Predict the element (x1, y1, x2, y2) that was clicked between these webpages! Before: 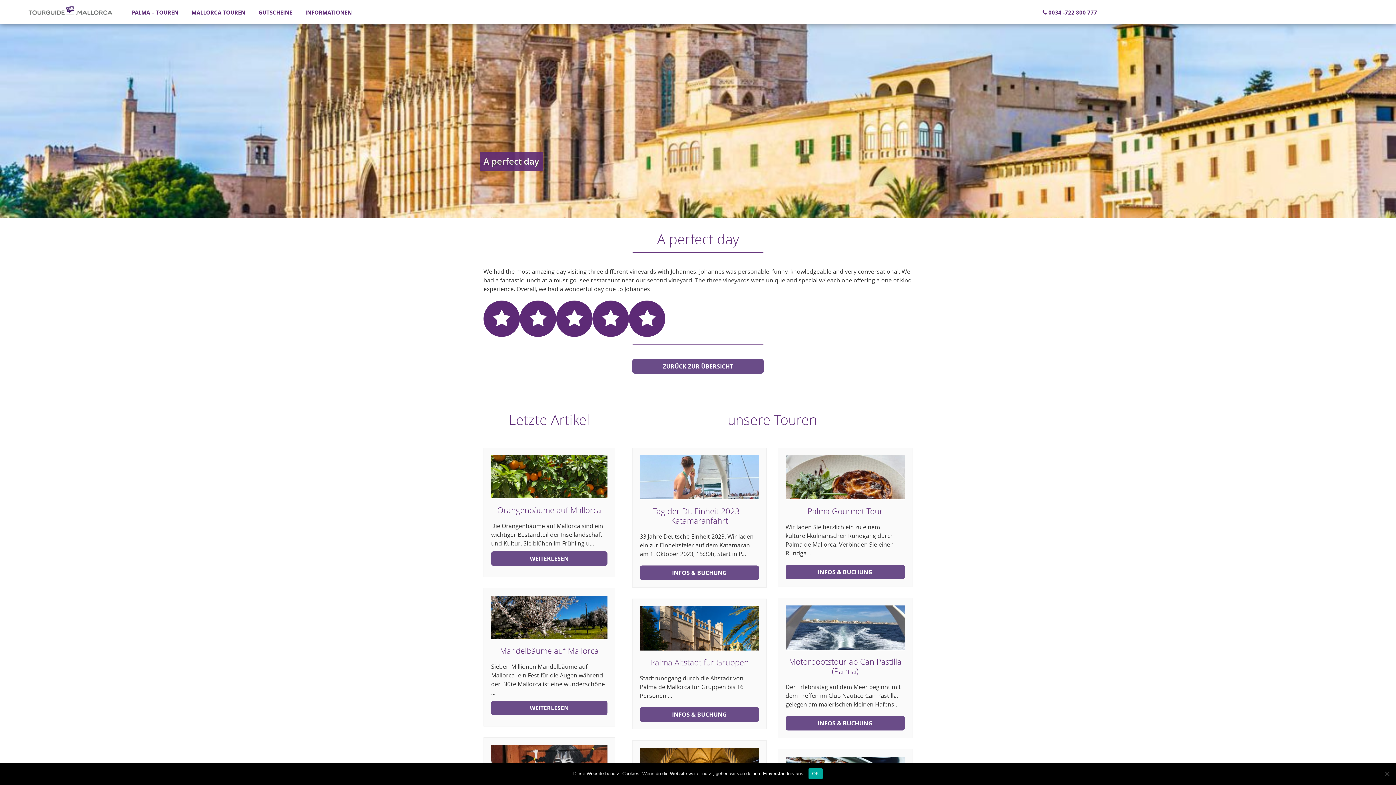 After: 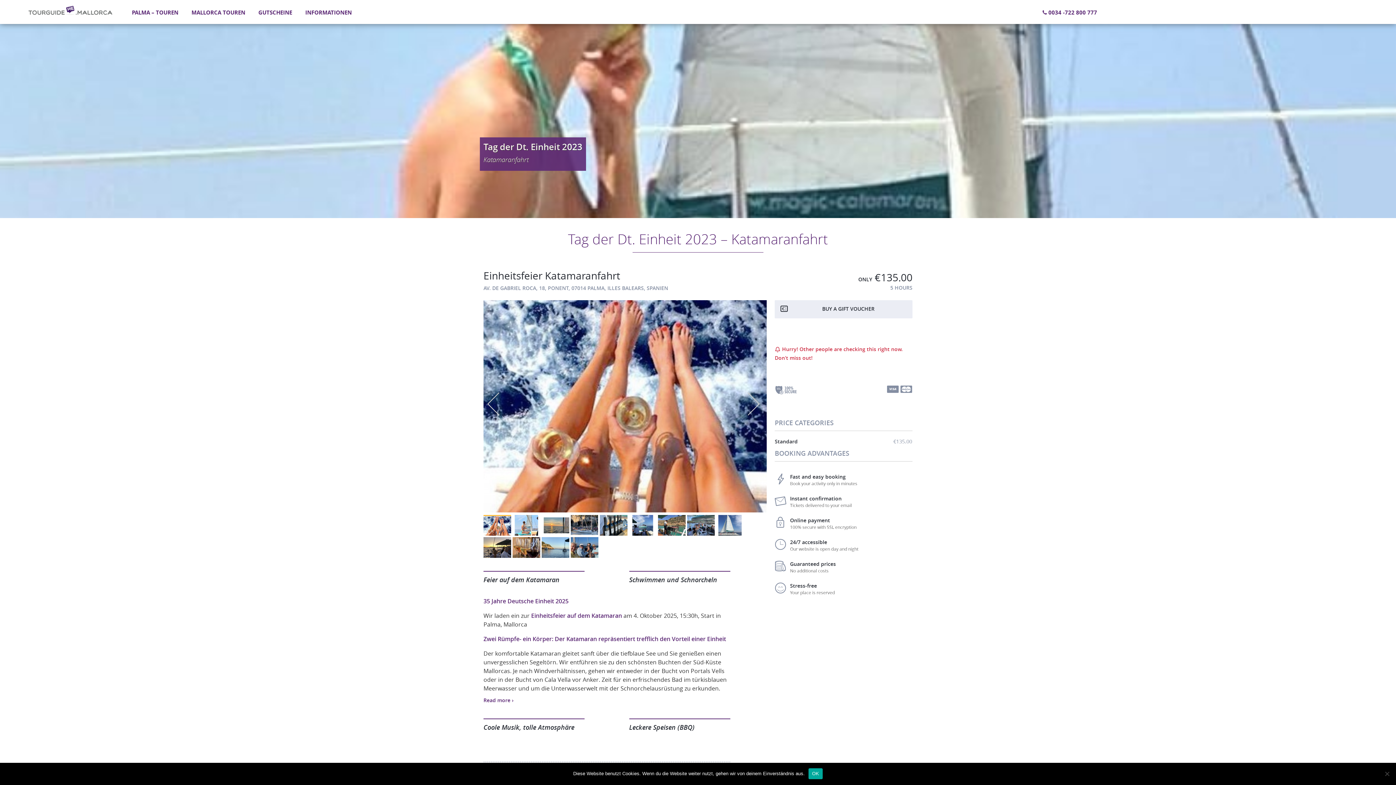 Action: bbox: (639, 565, 759, 580) label: INFOS & BUCHUNG